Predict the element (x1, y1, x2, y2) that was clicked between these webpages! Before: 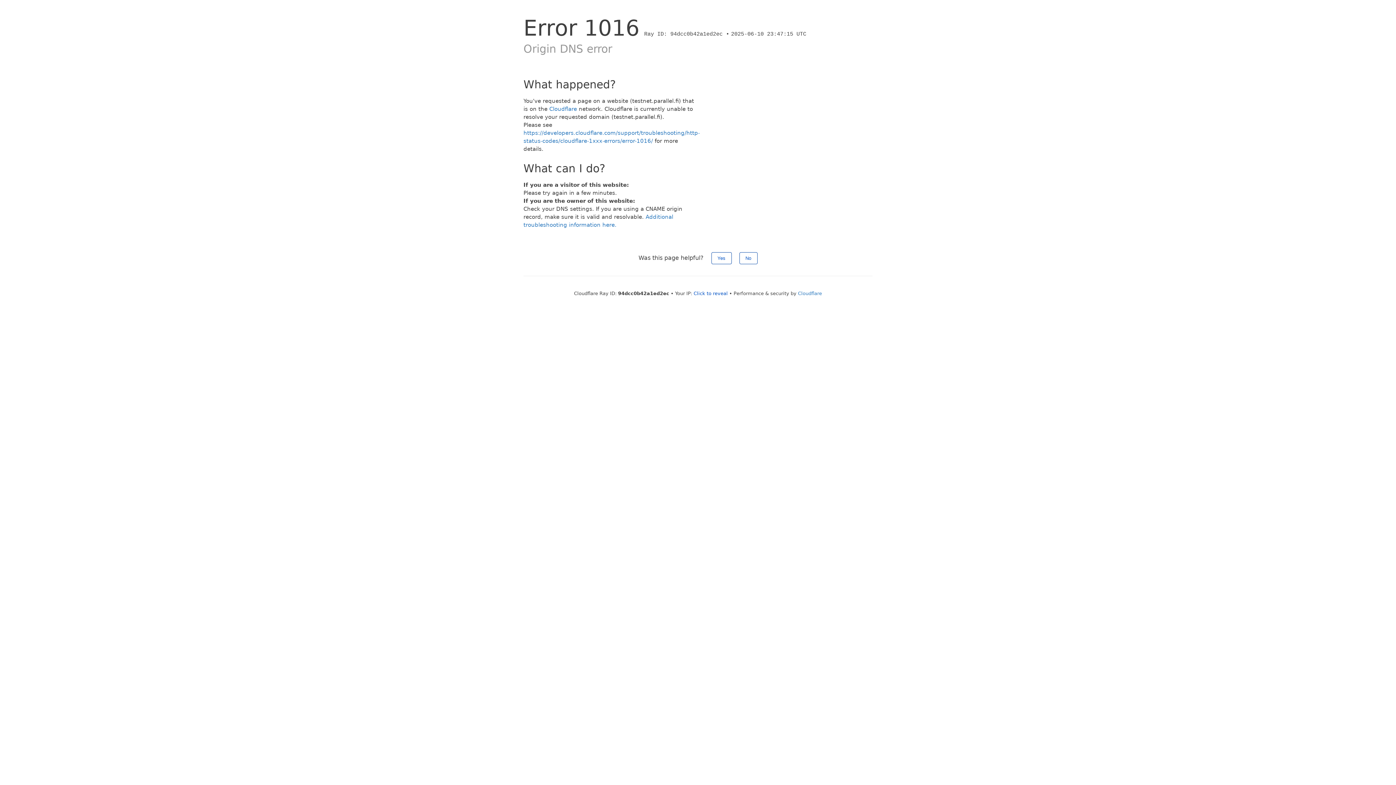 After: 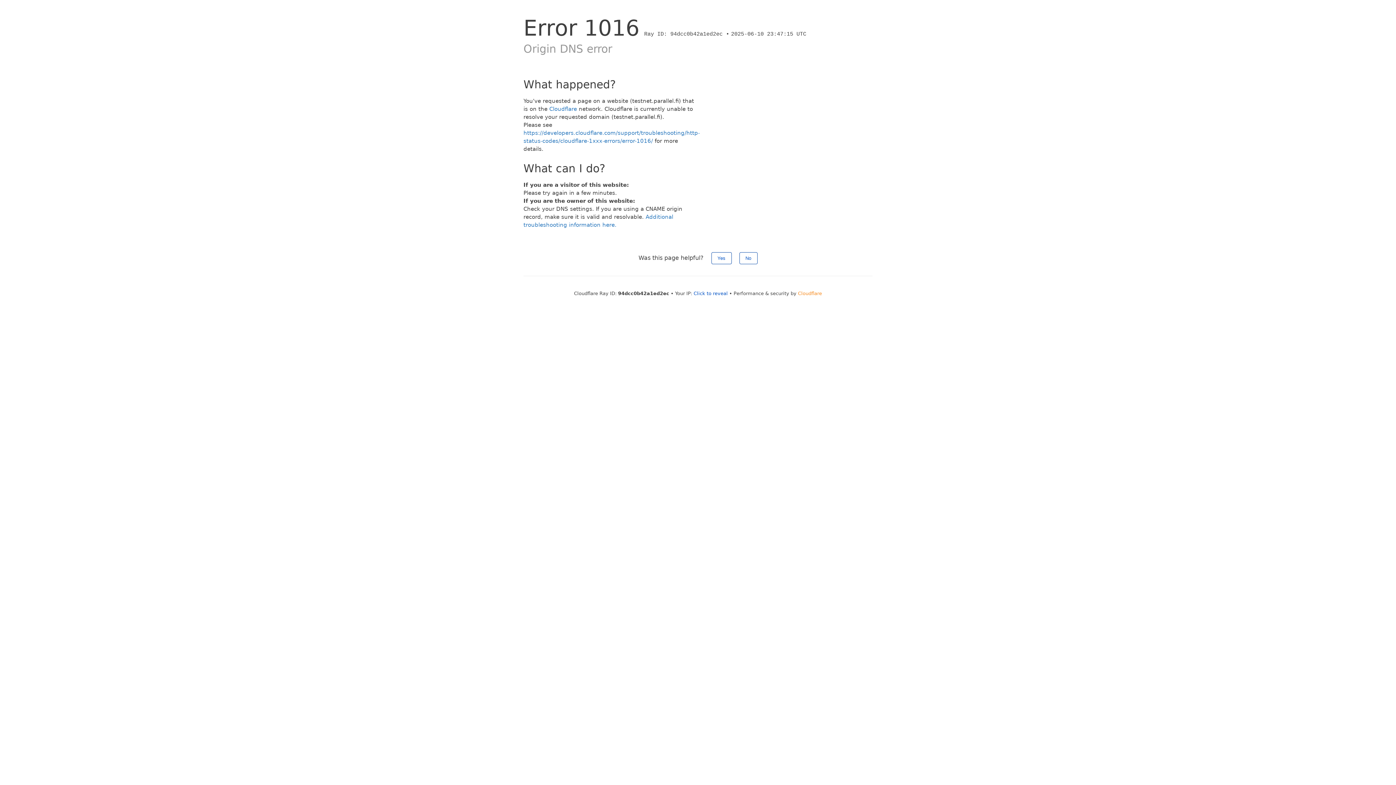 Action: bbox: (798, 290, 822, 296) label: Cloudflare